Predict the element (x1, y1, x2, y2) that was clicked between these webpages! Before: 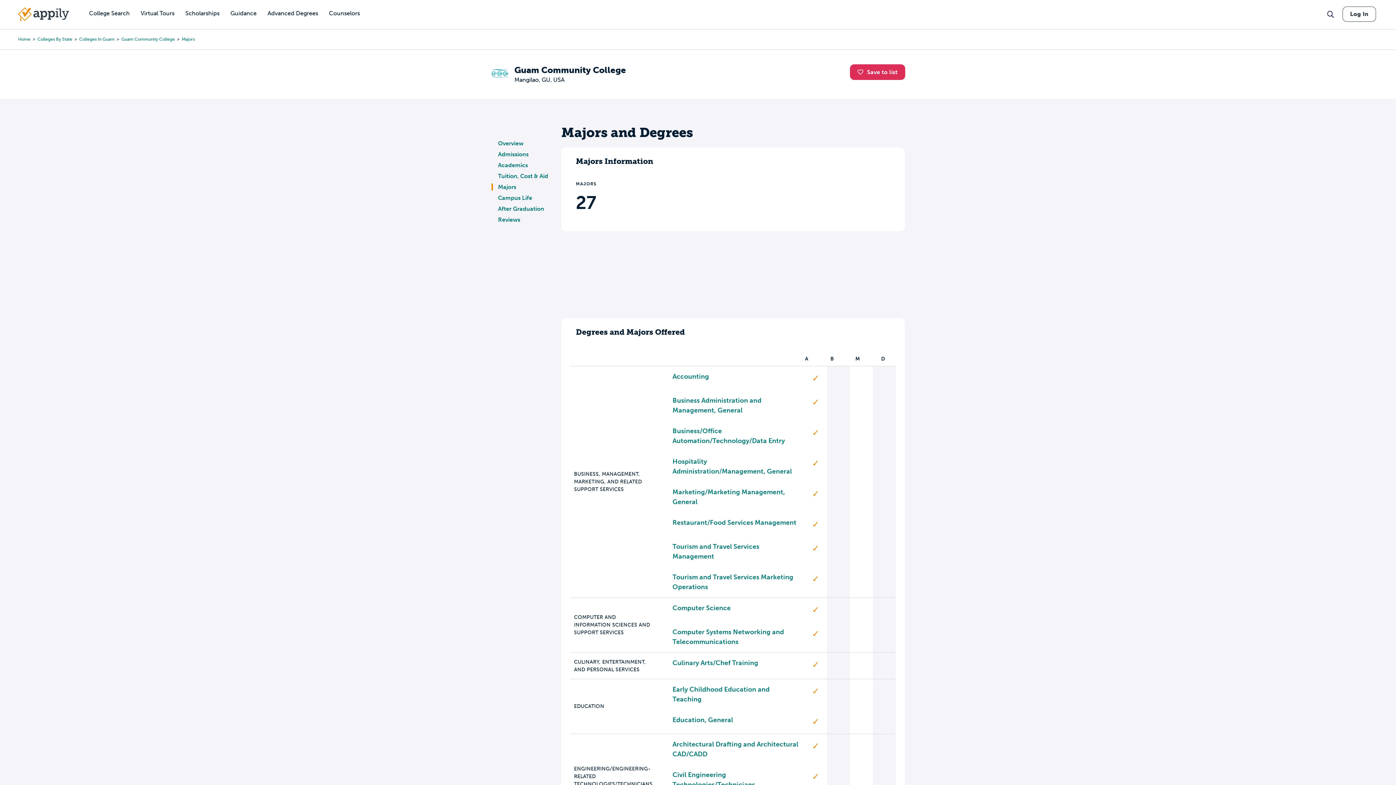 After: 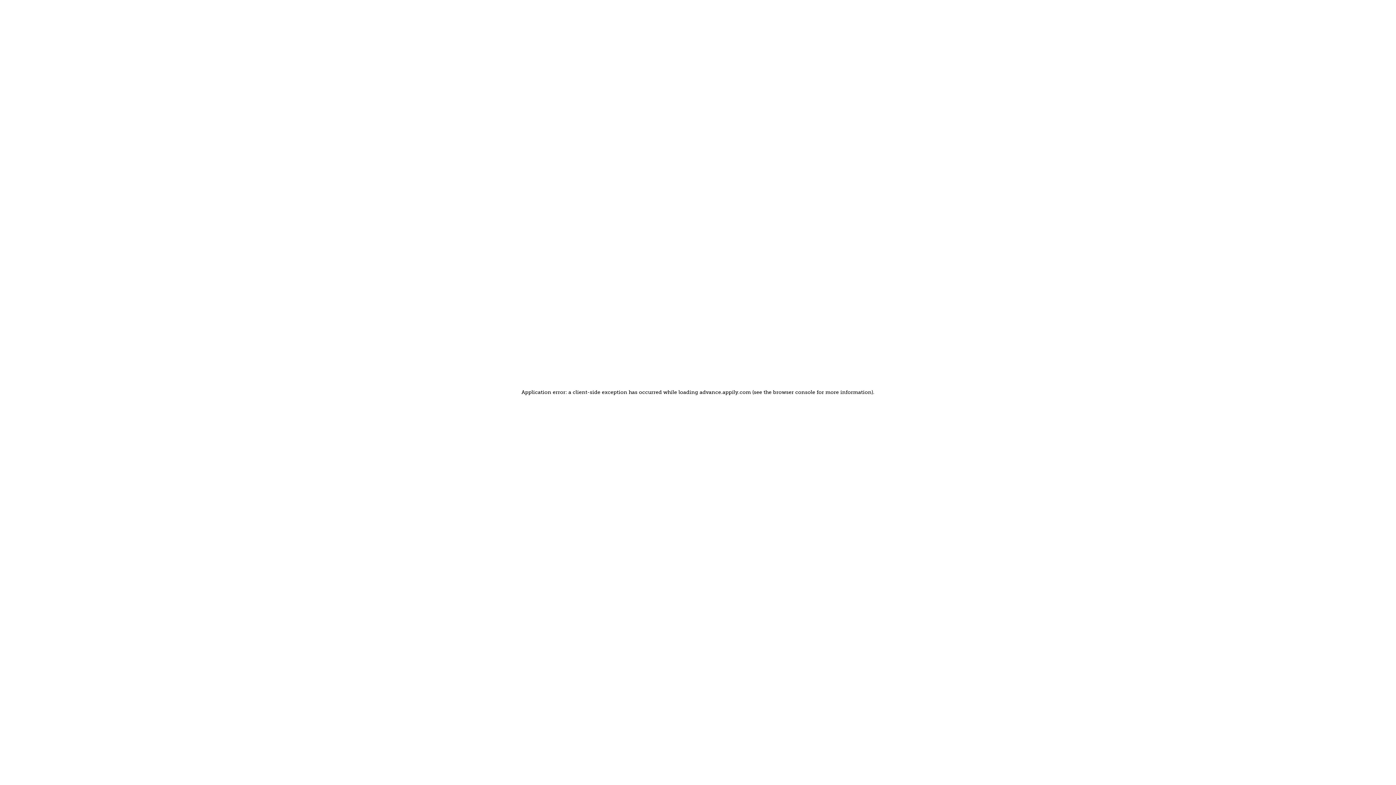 Action: bbox: (262, 0, 323, 27) label: Advanced Degrees